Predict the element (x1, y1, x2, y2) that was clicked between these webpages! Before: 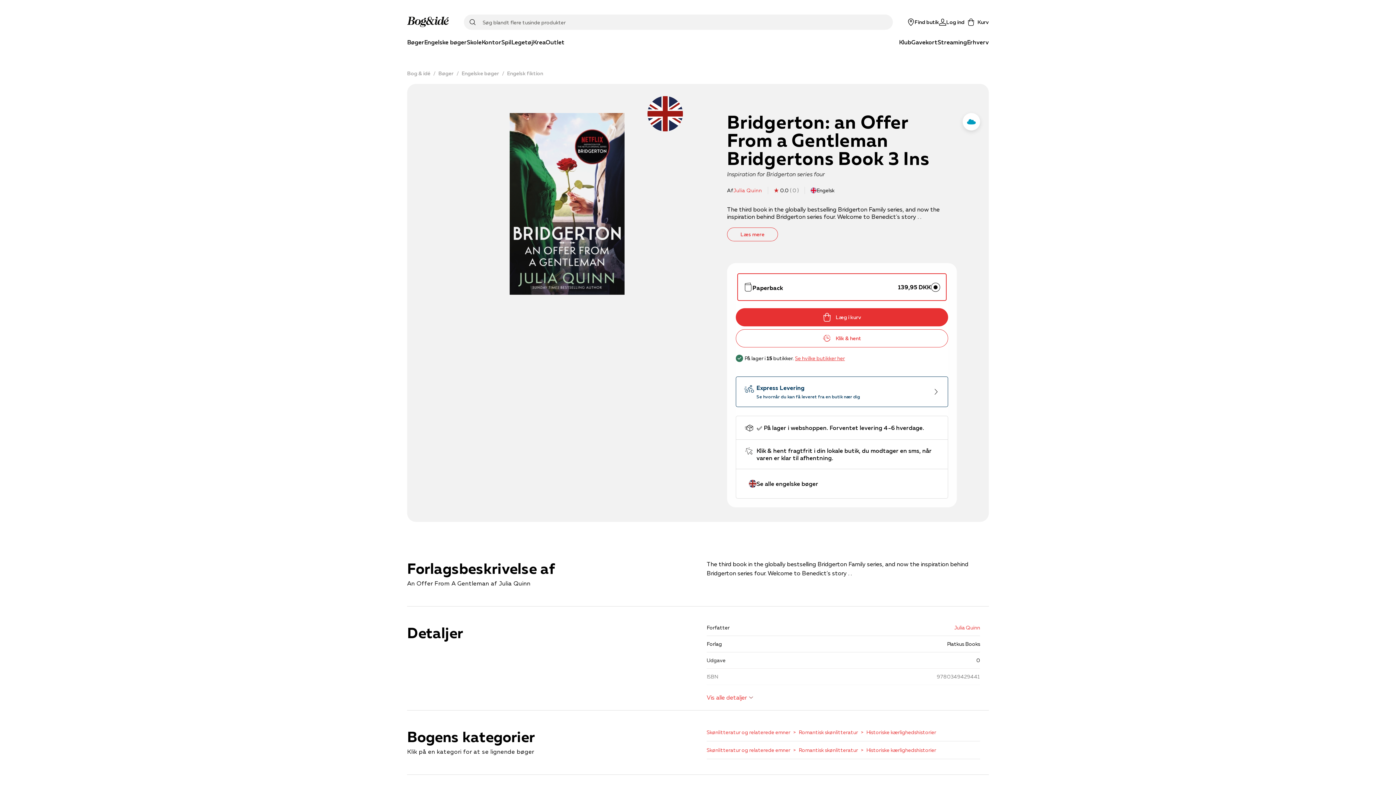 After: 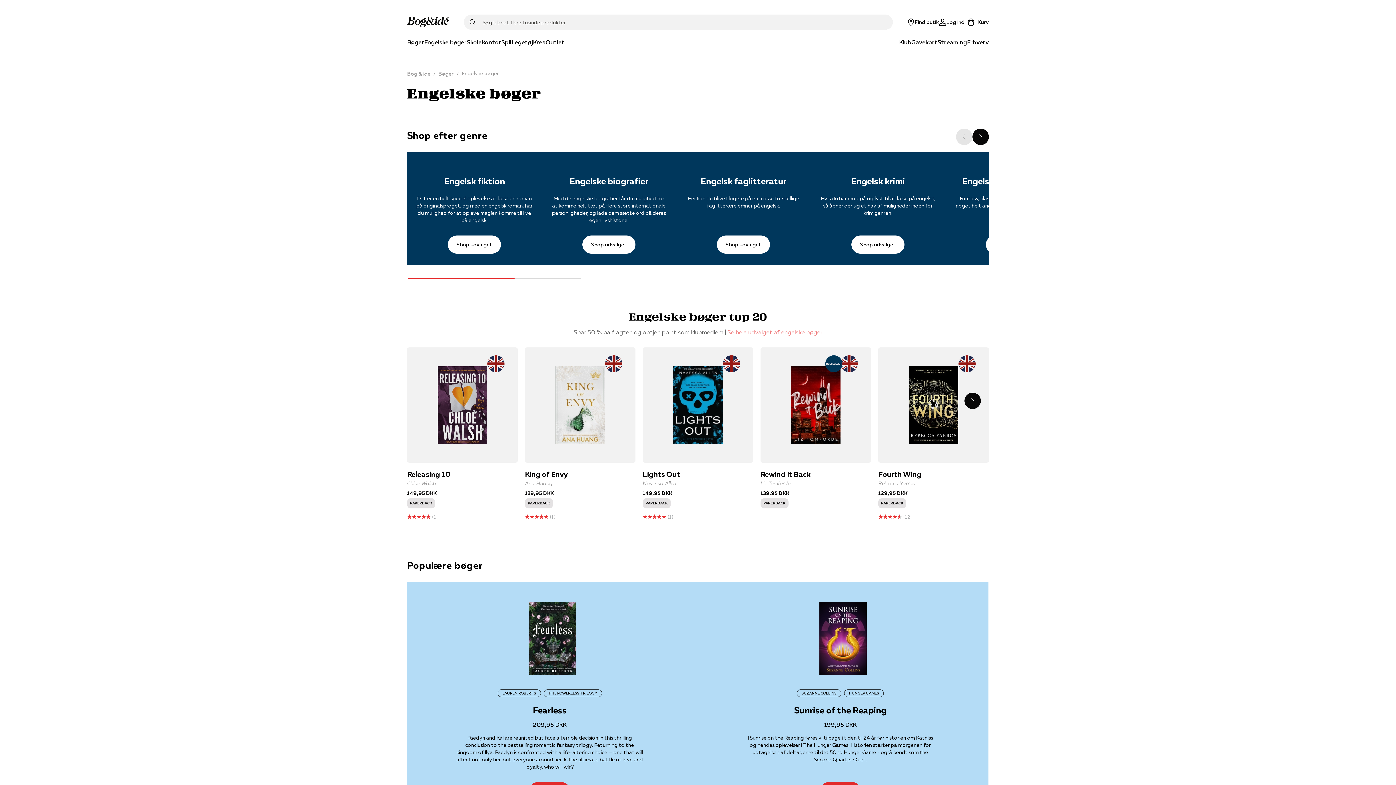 Action: label: Engelske bøger bbox: (461, 62, 507, 84)